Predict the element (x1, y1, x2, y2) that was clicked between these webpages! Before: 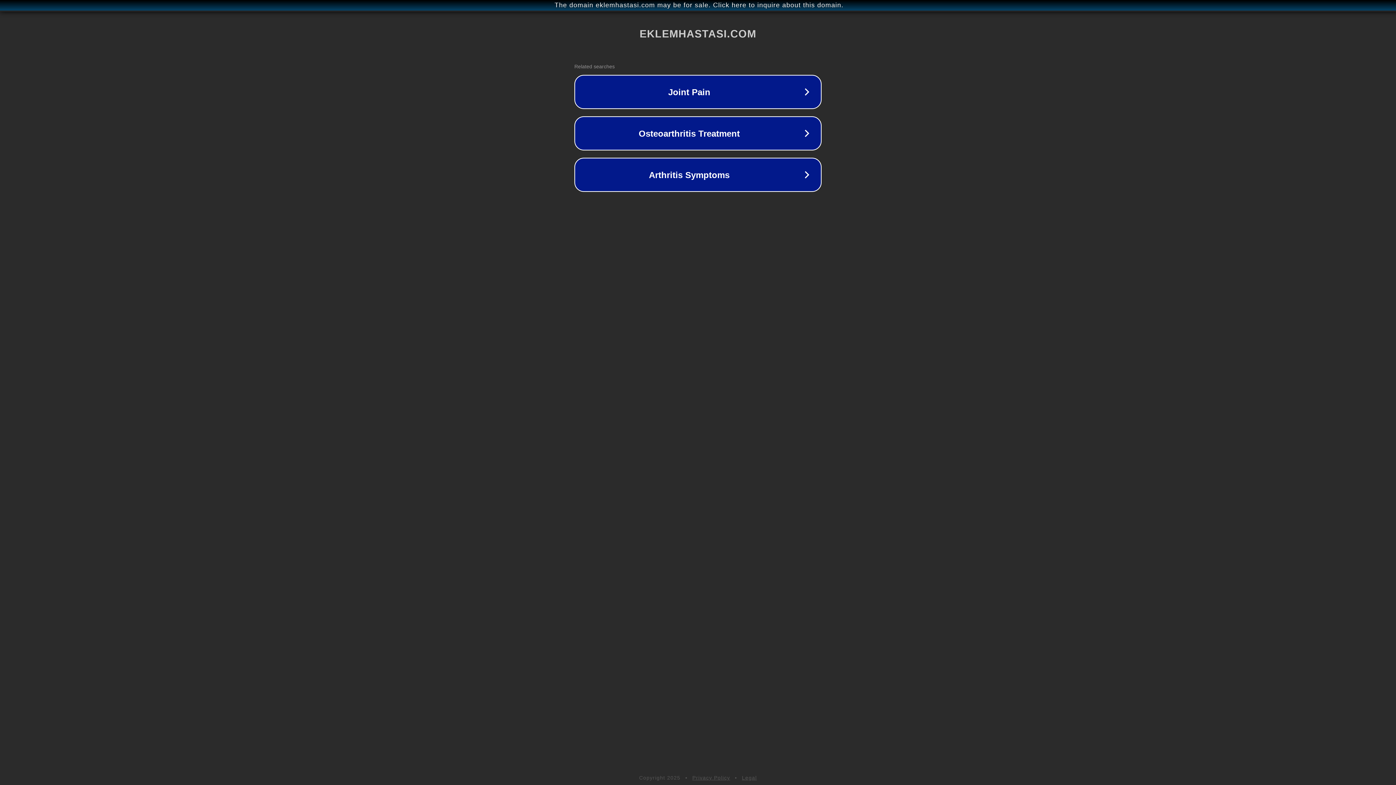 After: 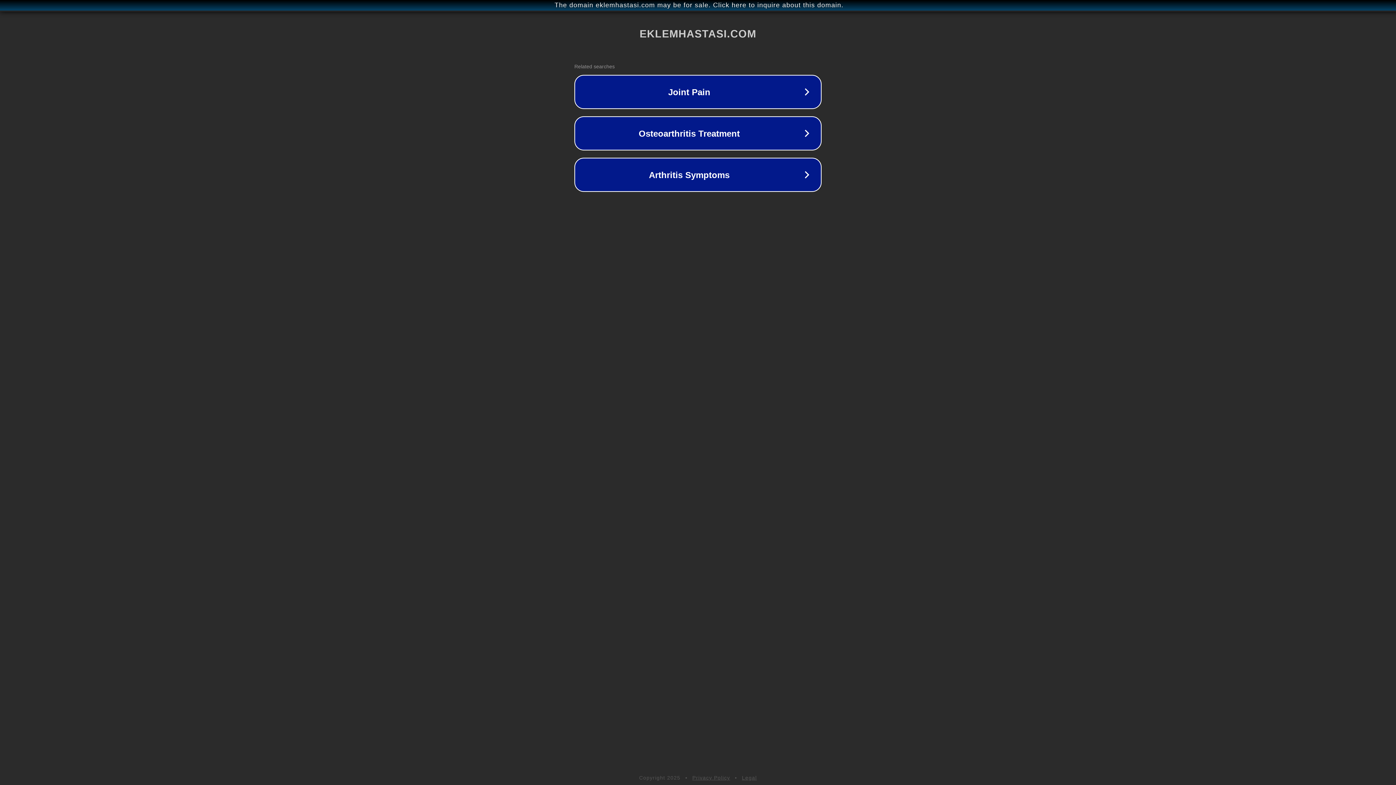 Action: label: Privacy Policy bbox: (692, 775, 730, 781)